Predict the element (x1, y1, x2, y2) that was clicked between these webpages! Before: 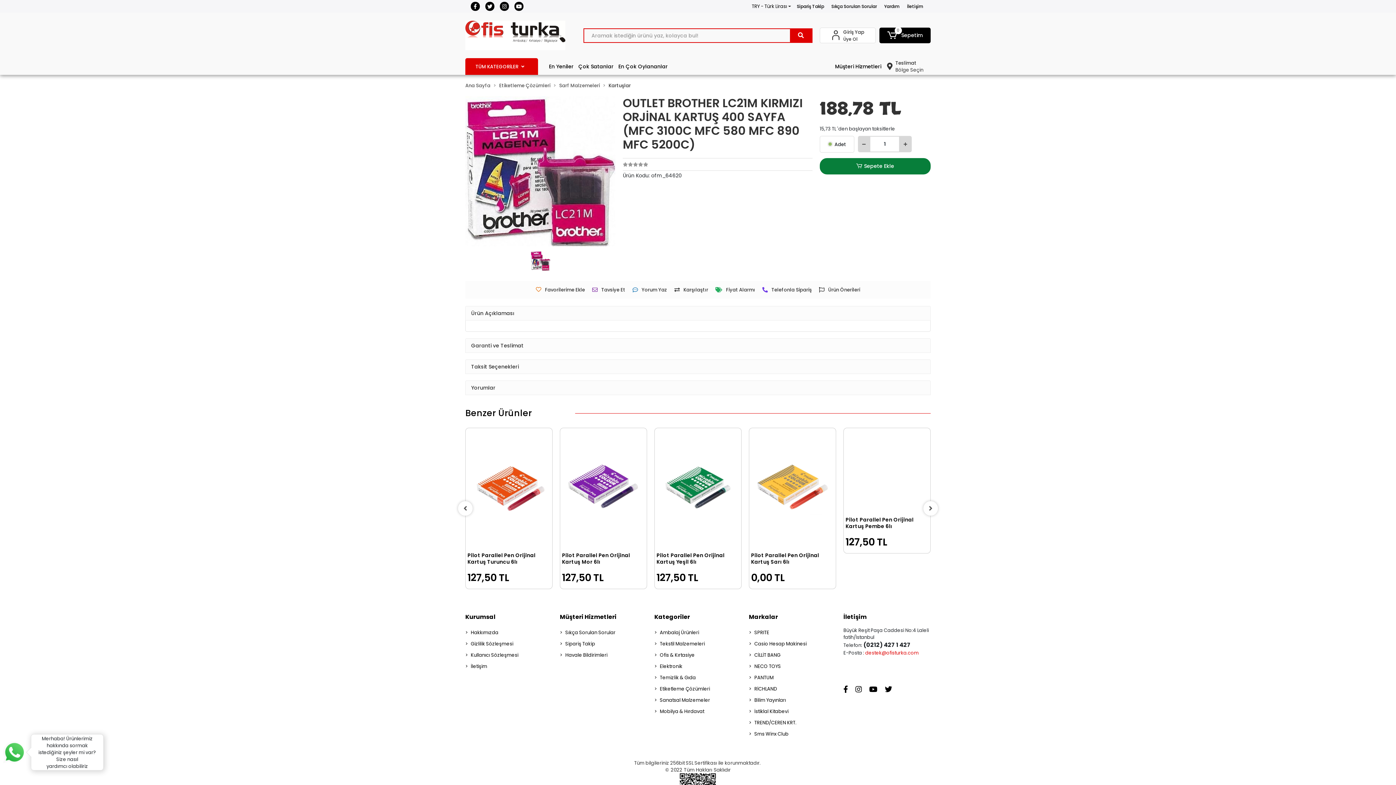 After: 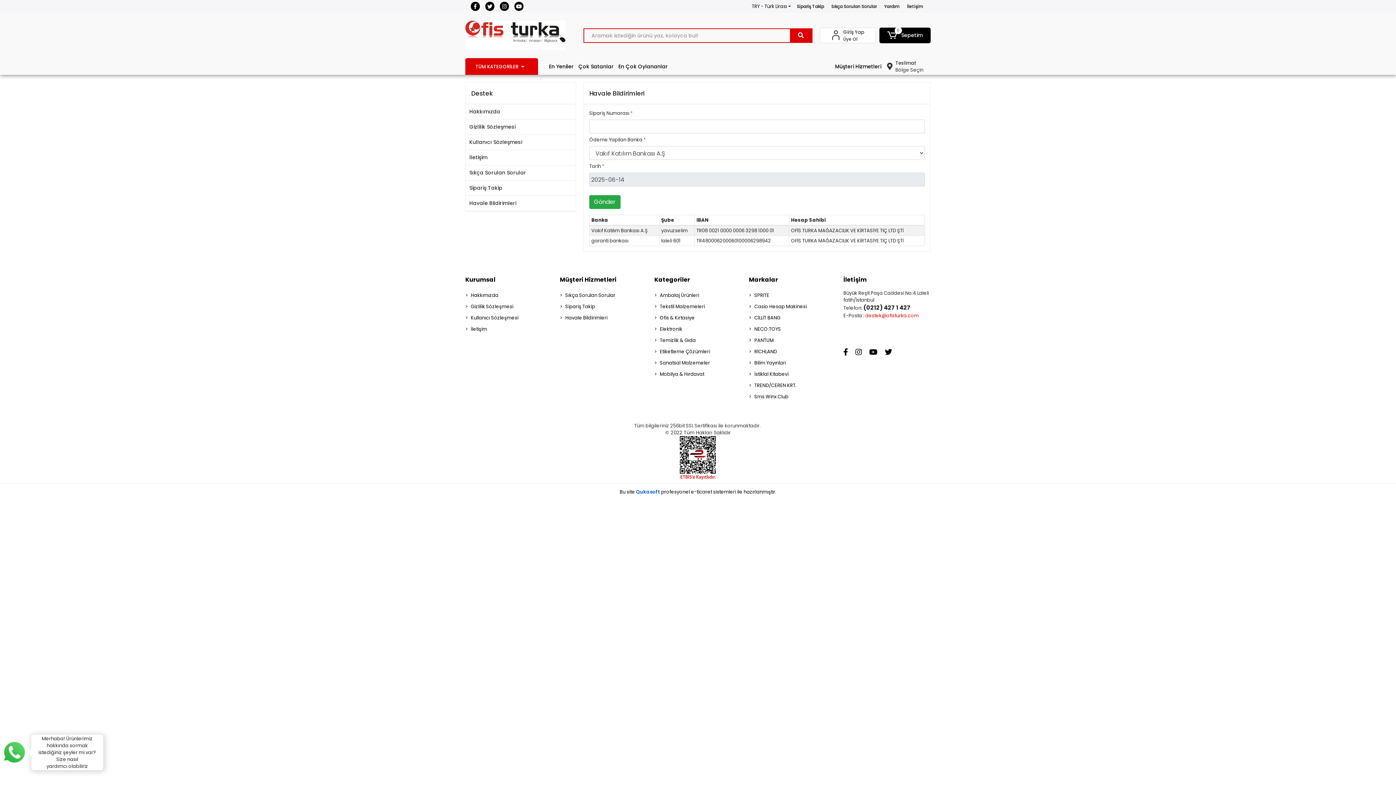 Action: label: Havale Bildirimleri bbox: (560, 650, 647, 660)